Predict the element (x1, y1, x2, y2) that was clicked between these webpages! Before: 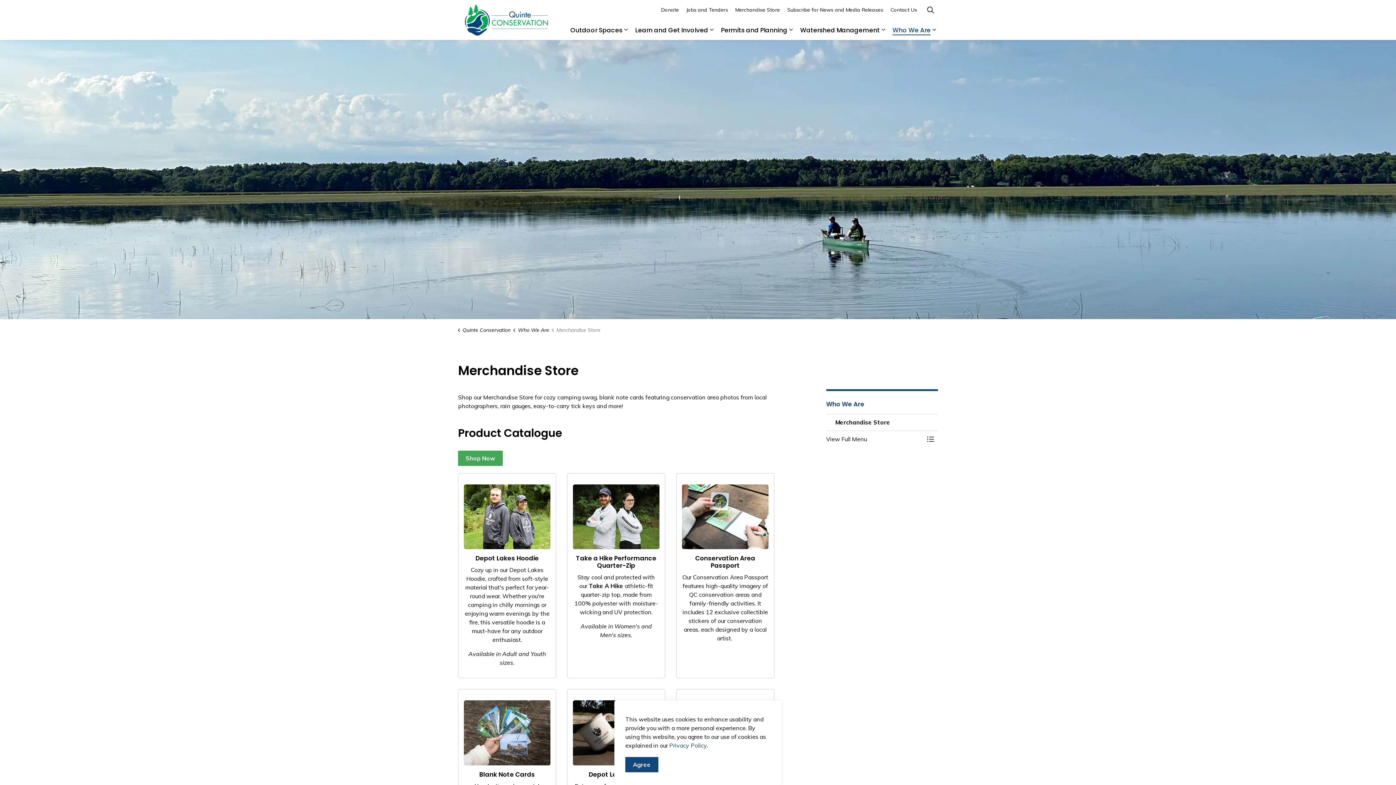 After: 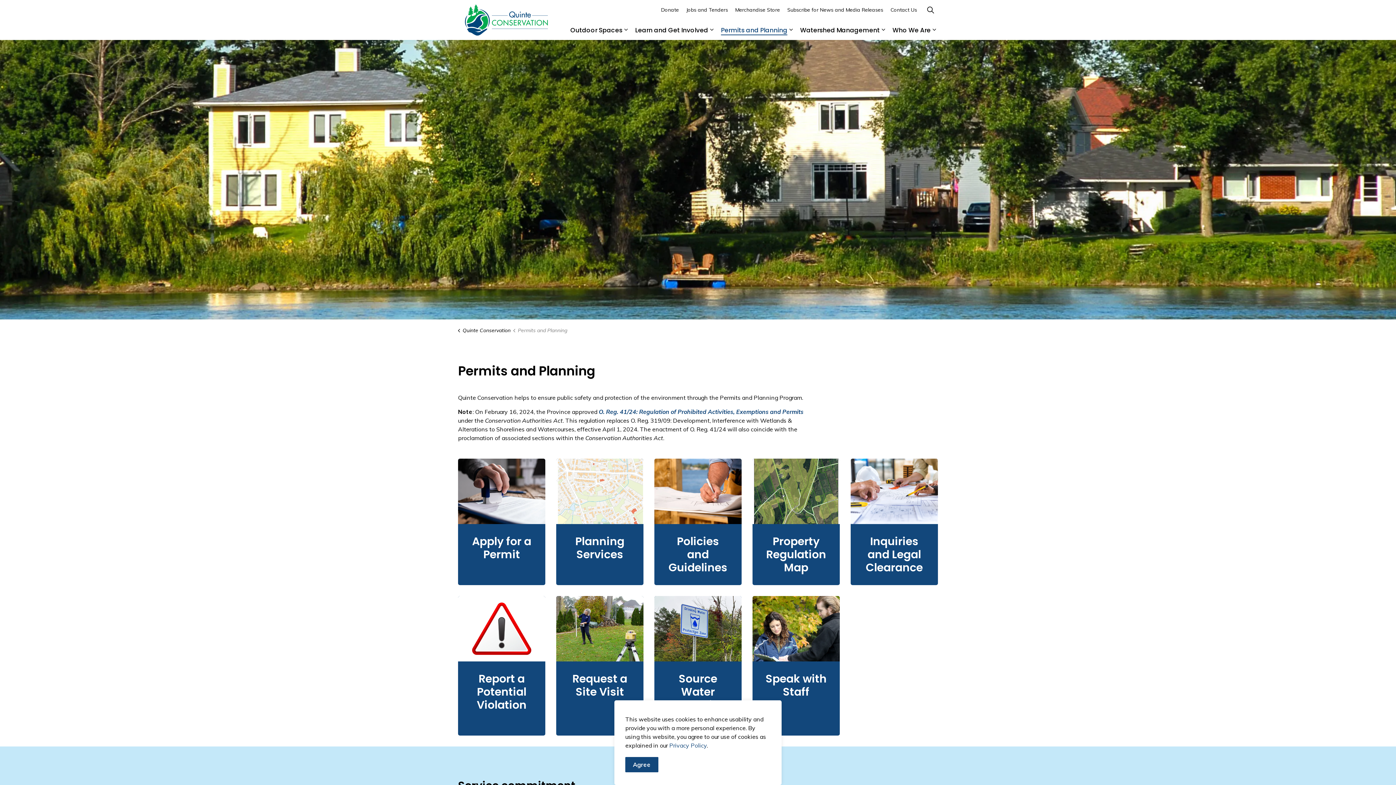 Action: label: Permits and Planning bbox: (715, 20, 787, 40)